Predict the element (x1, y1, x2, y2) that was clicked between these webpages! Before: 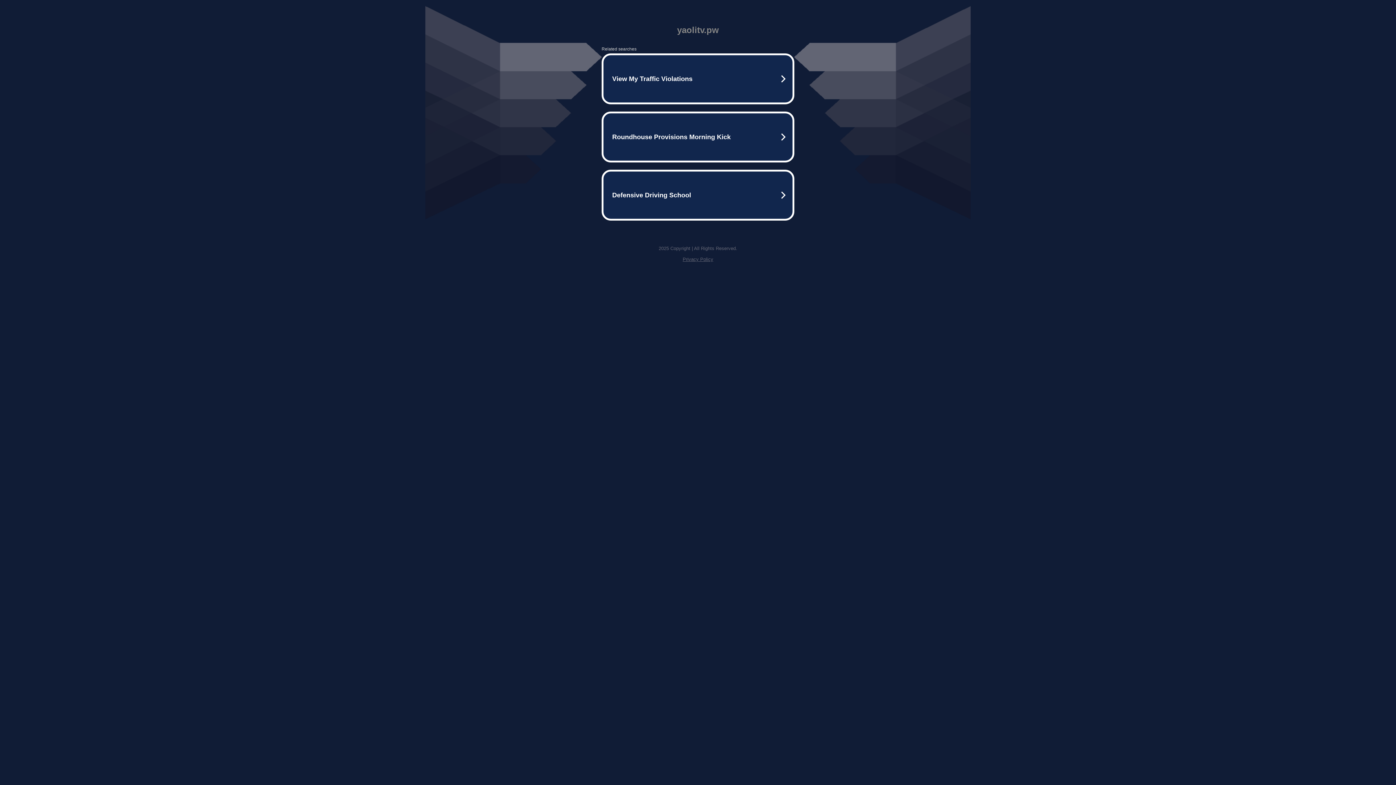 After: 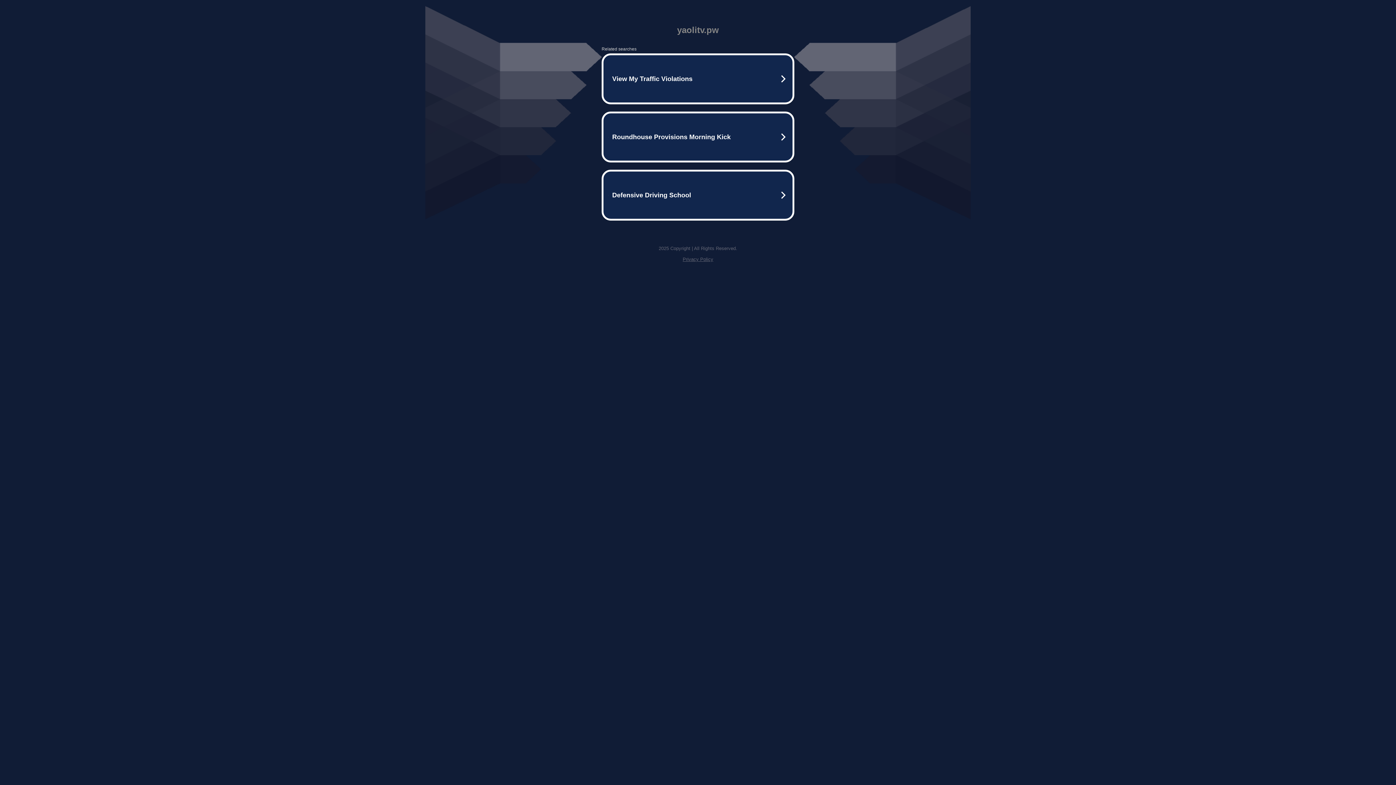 Action: bbox: (682, 256, 713, 262) label: Privacy Policy